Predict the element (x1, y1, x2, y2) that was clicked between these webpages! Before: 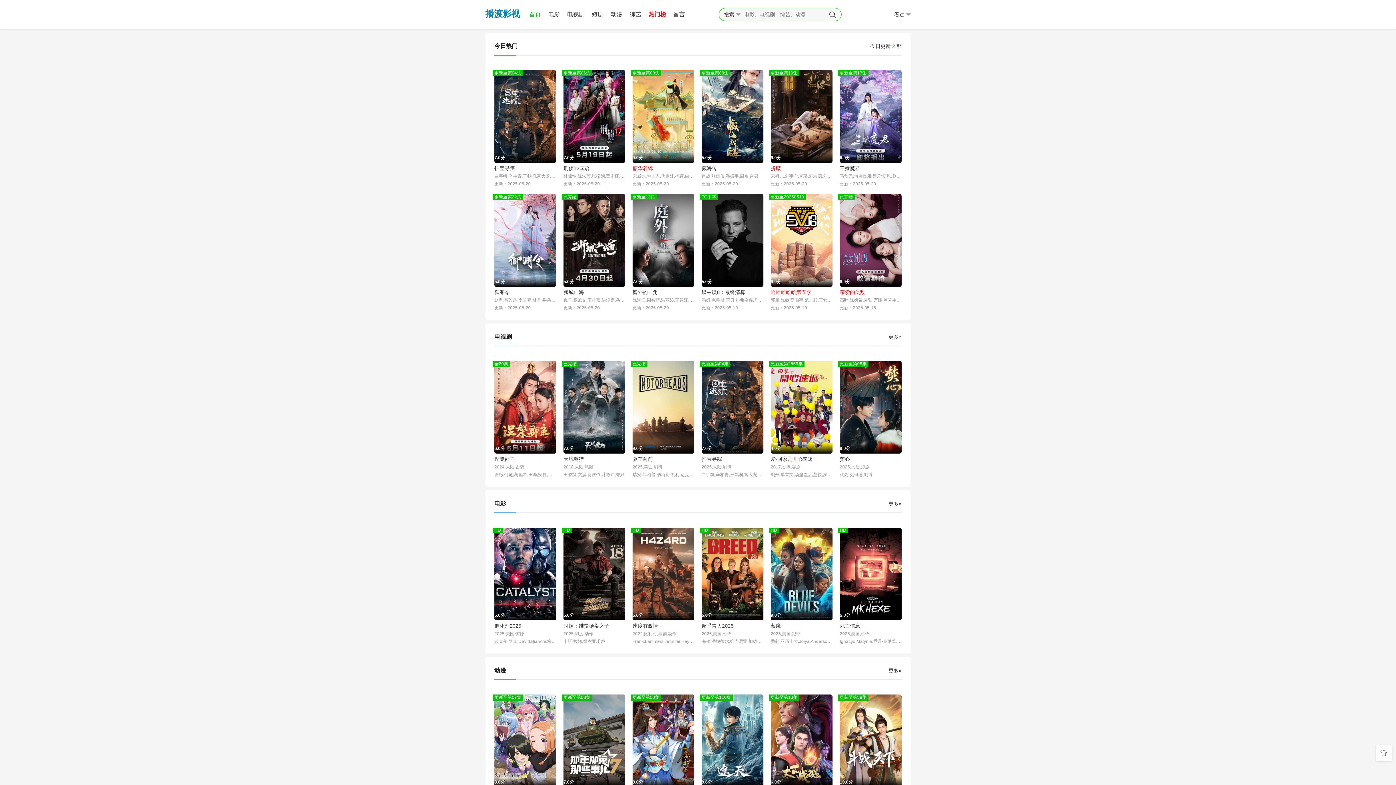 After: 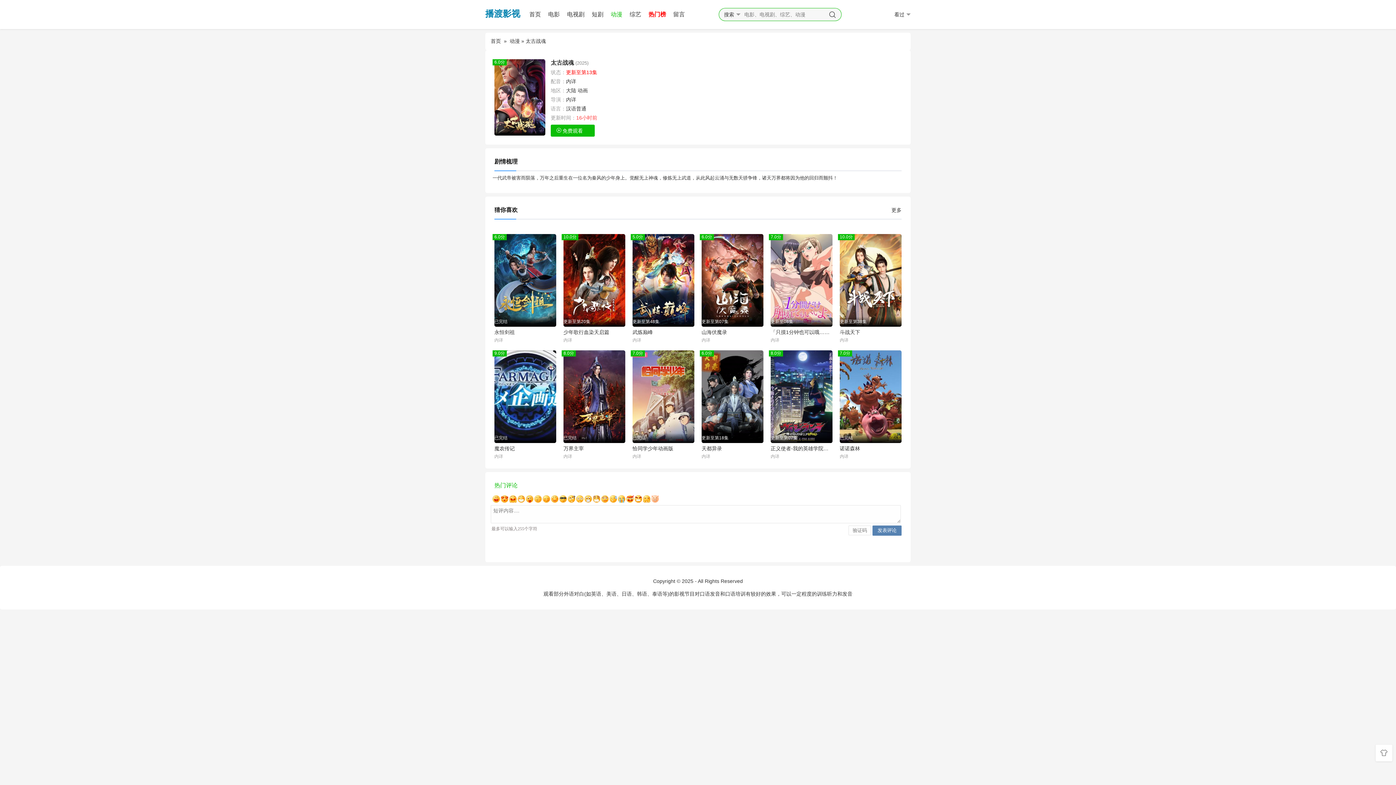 Action: bbox: (770, 694, 832, 787) label: 更新至第13集
6.0分